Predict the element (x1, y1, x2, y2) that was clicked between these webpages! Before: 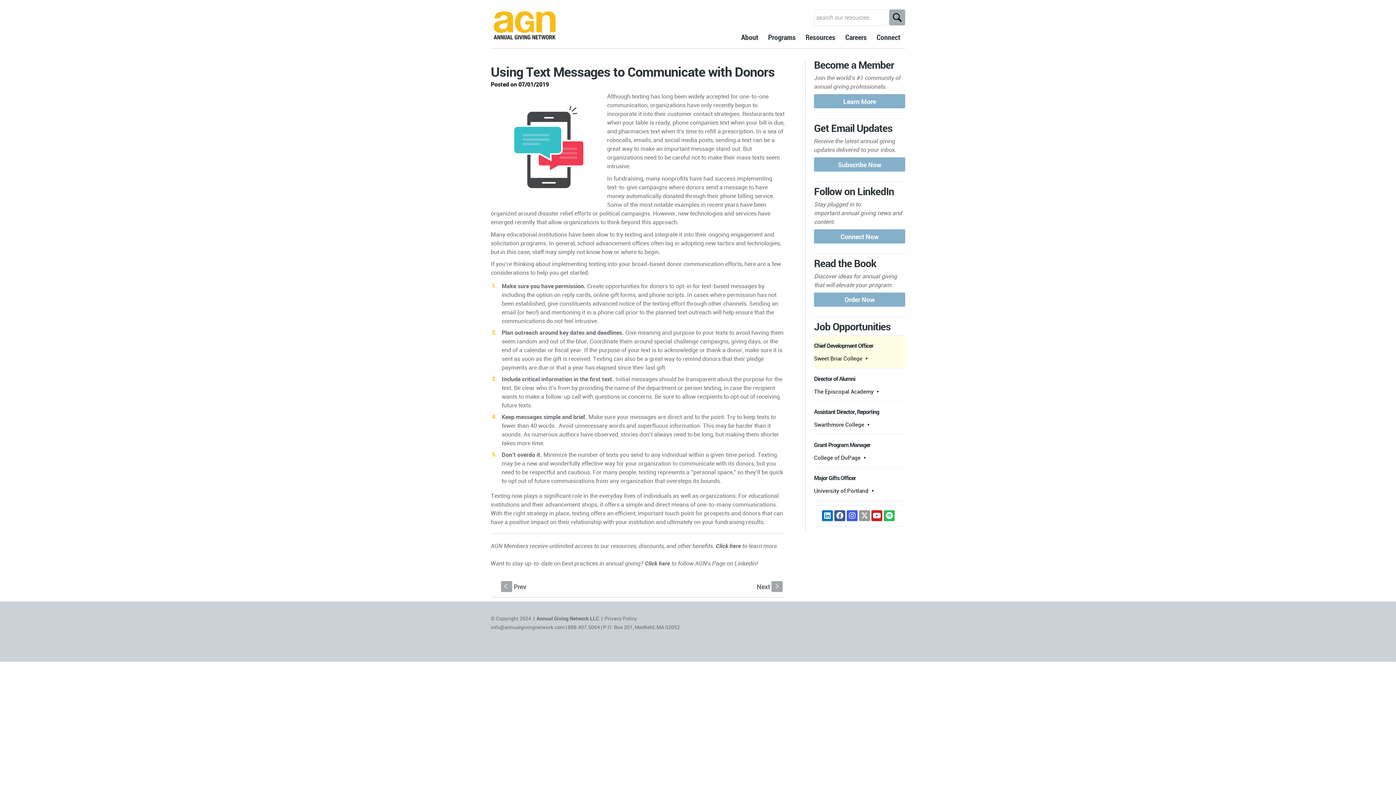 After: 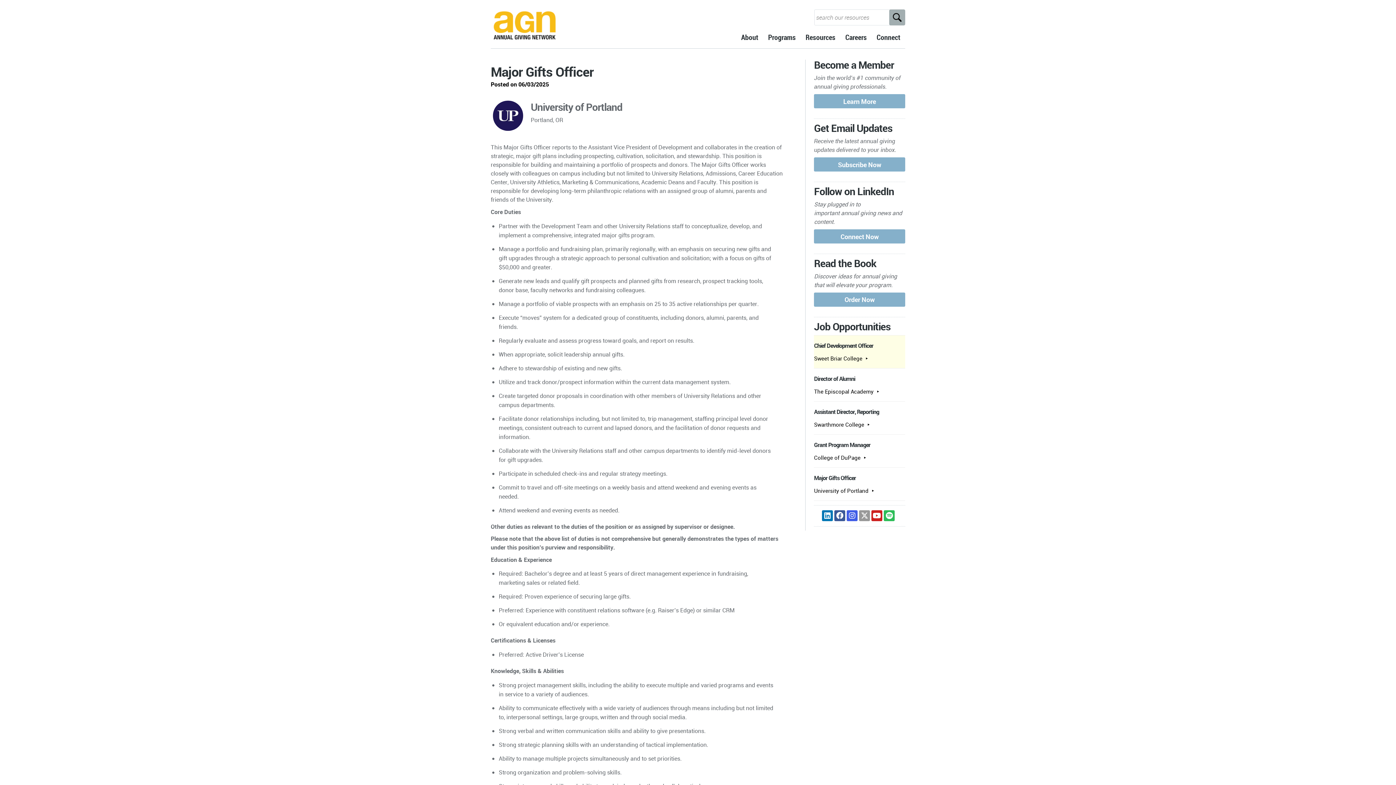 Action: label: Major Gifts Officer
University of Portland
 bbox: (814, 467, 905, 500)